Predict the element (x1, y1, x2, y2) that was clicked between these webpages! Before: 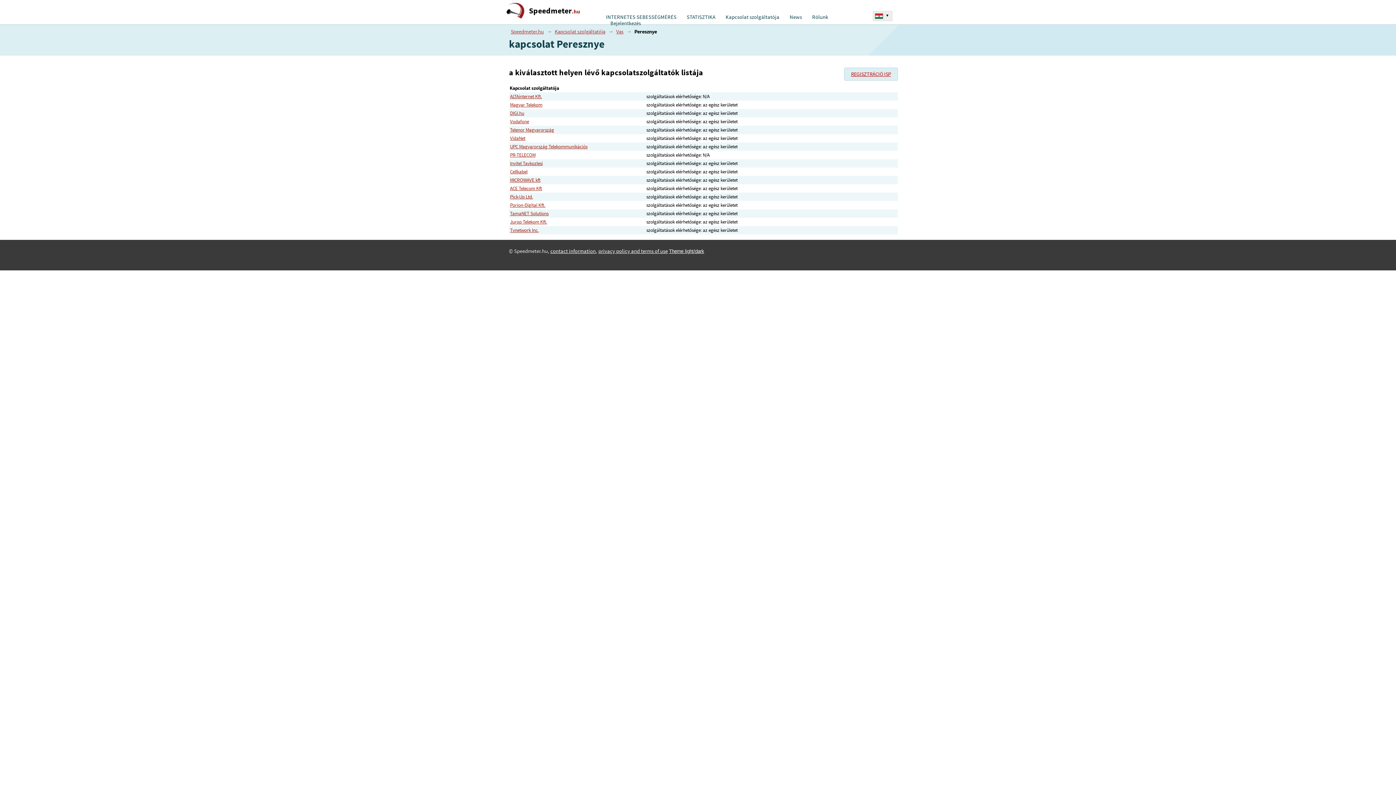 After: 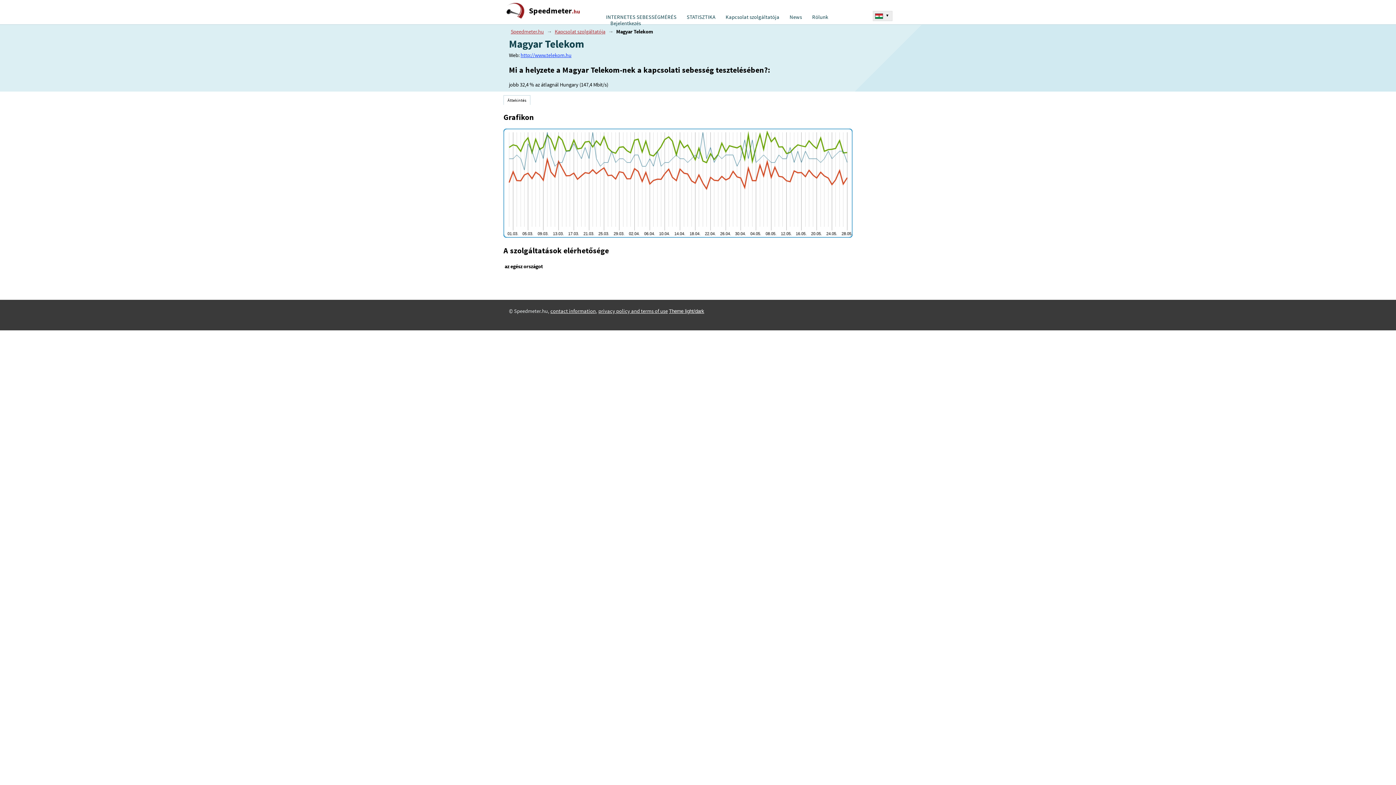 Action: label: Magyar Telekom bbox: (510, 101, 542, 107)